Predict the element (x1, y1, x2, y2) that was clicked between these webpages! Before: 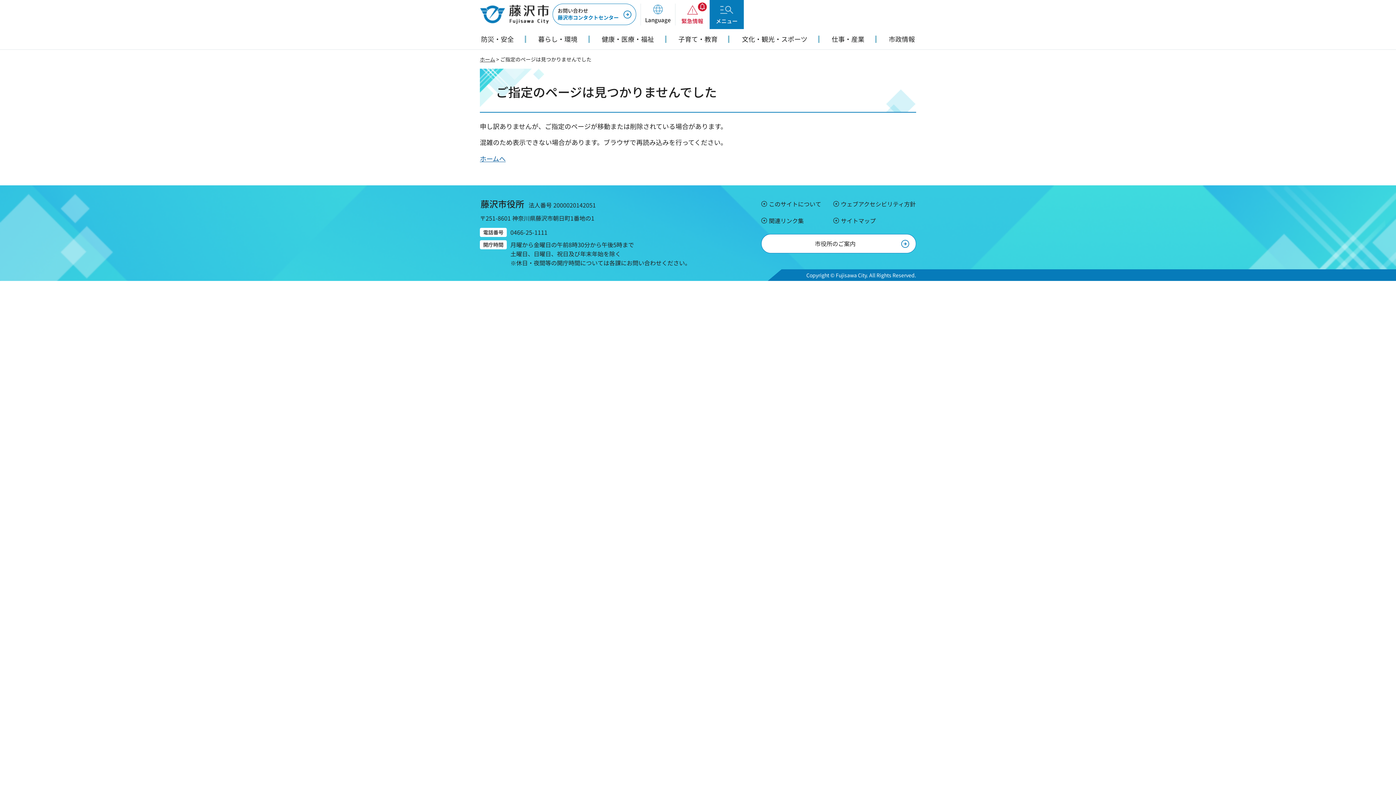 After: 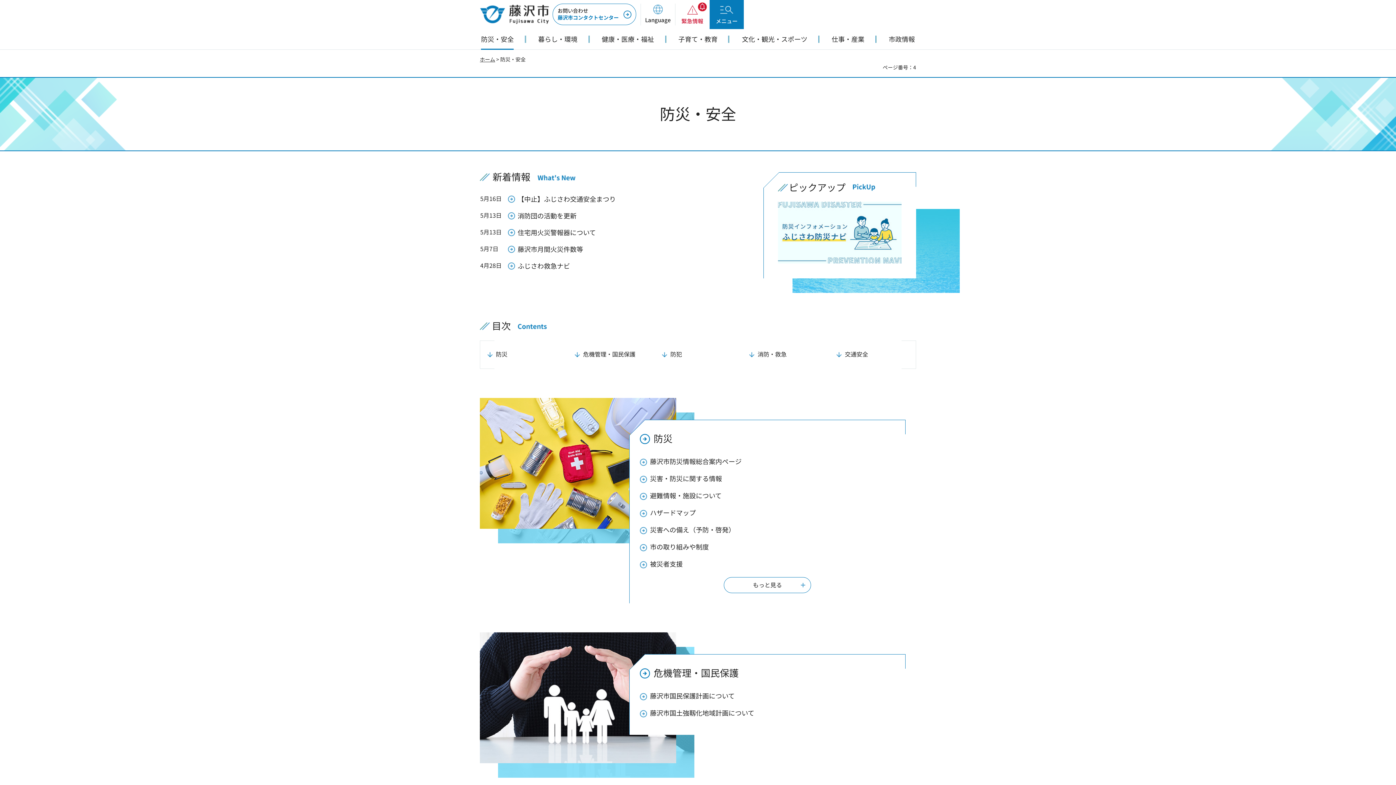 Action: bbox: (476, 34, 526, 44) label: 防災・安全